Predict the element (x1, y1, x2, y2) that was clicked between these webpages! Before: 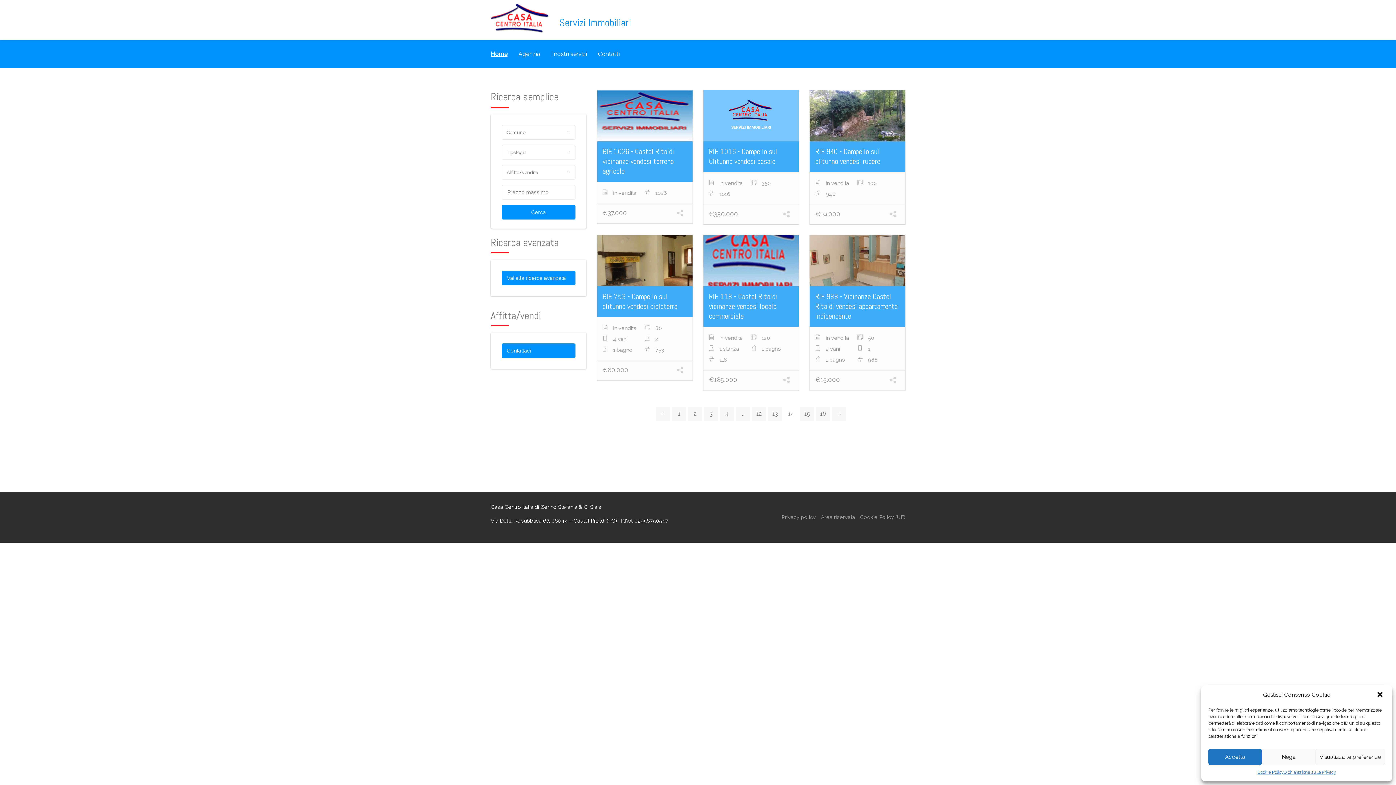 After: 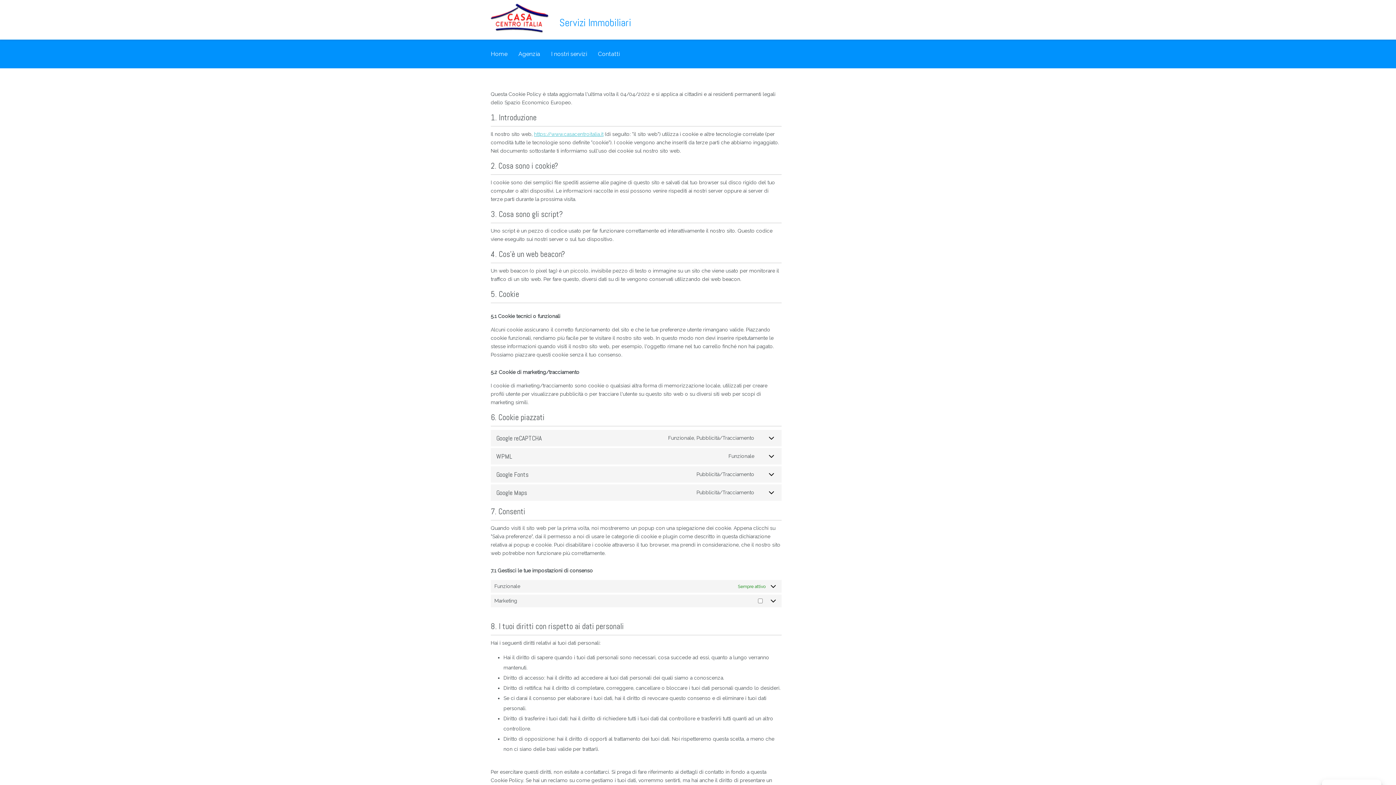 Action: bbox: (860, 514, 905, 520) label: Cookie Policy (UE)